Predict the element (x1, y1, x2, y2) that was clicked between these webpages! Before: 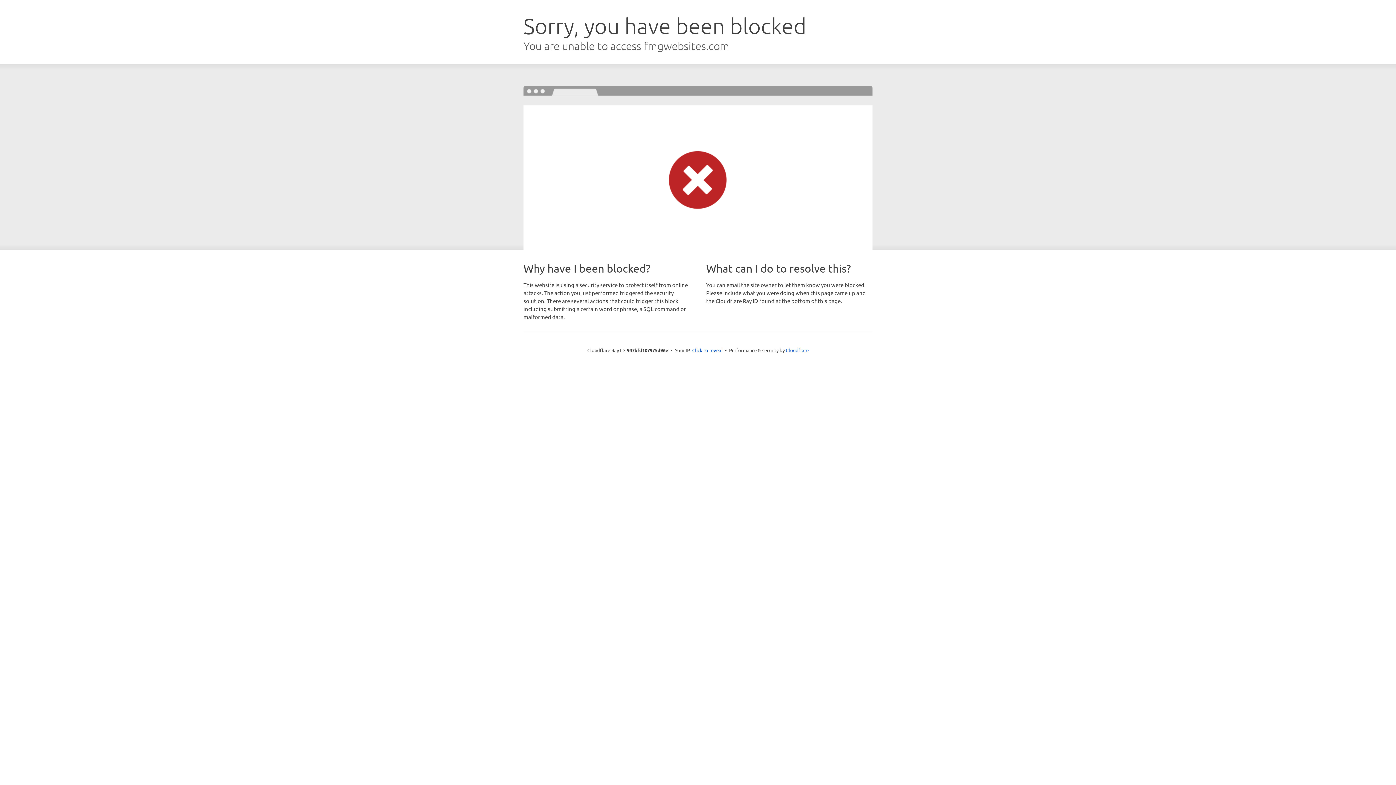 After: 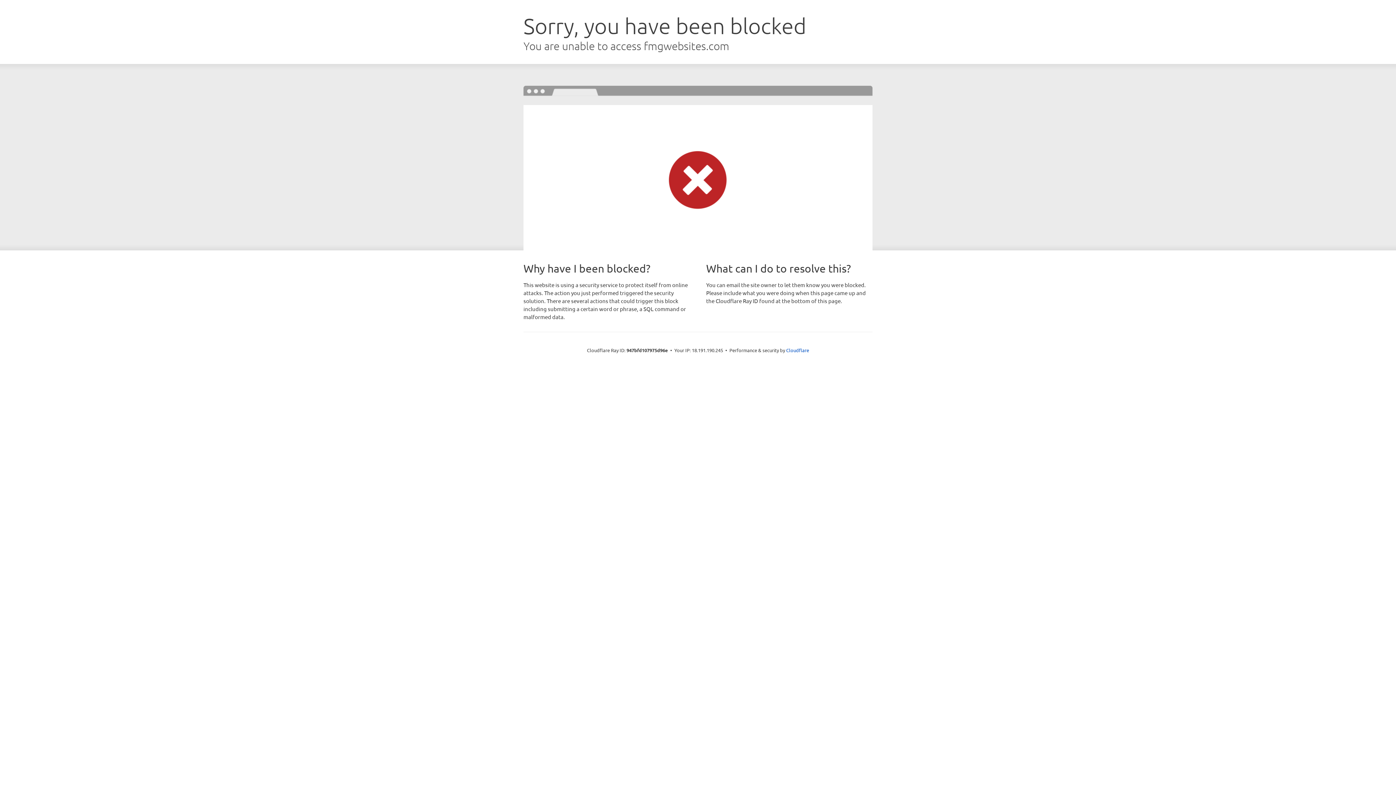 Action: bbox: (692, 346, 722, 353) label: Click to reveal